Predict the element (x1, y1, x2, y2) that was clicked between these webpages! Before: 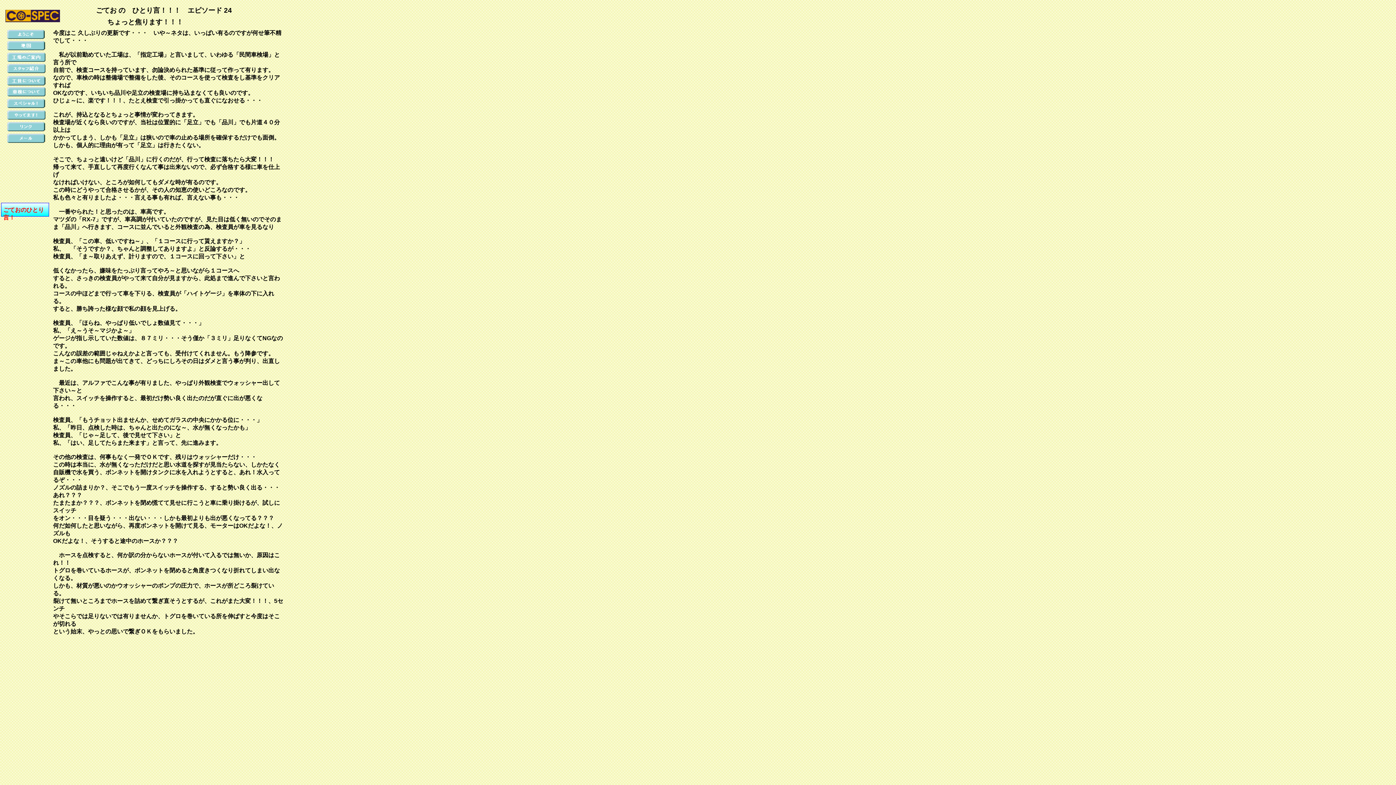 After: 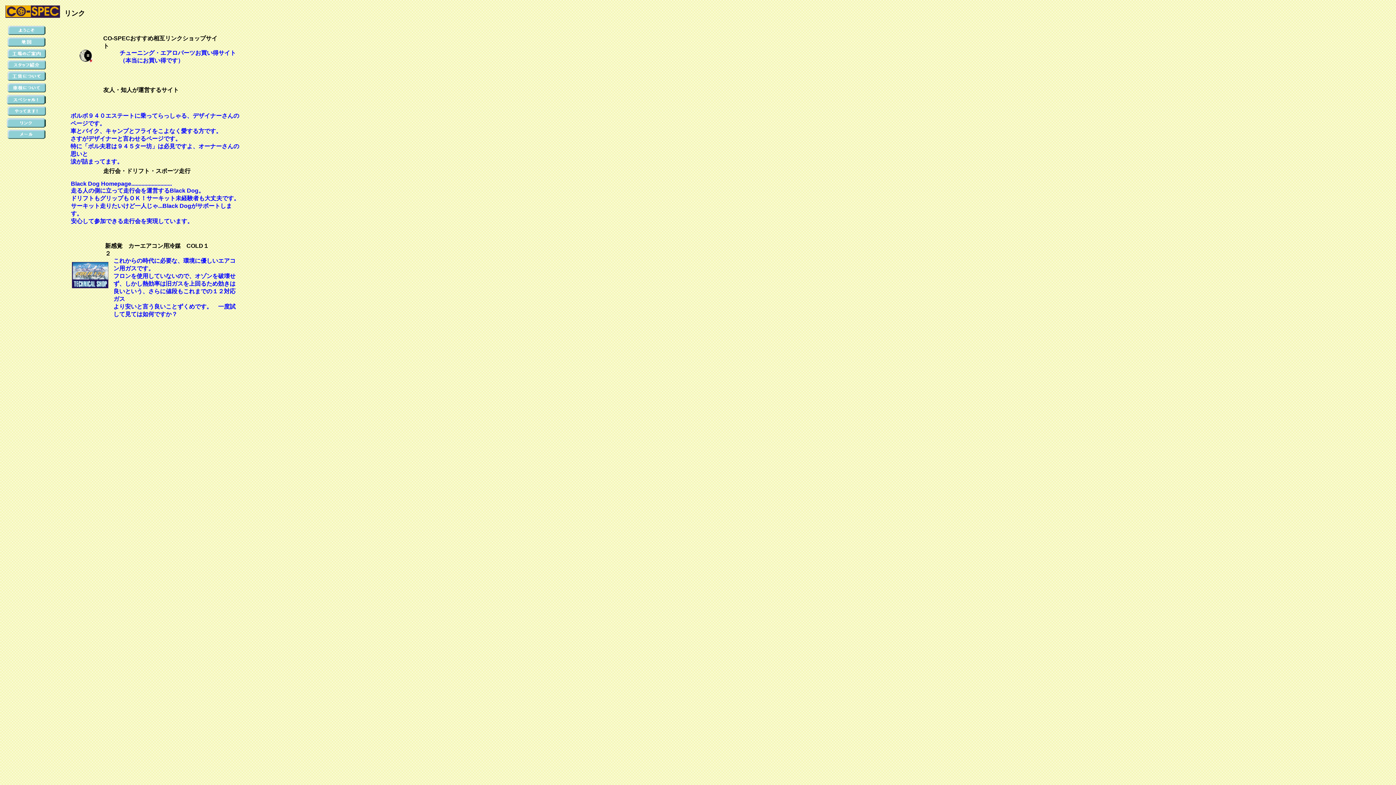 Action: bbox: (7, 122, 45, 128)